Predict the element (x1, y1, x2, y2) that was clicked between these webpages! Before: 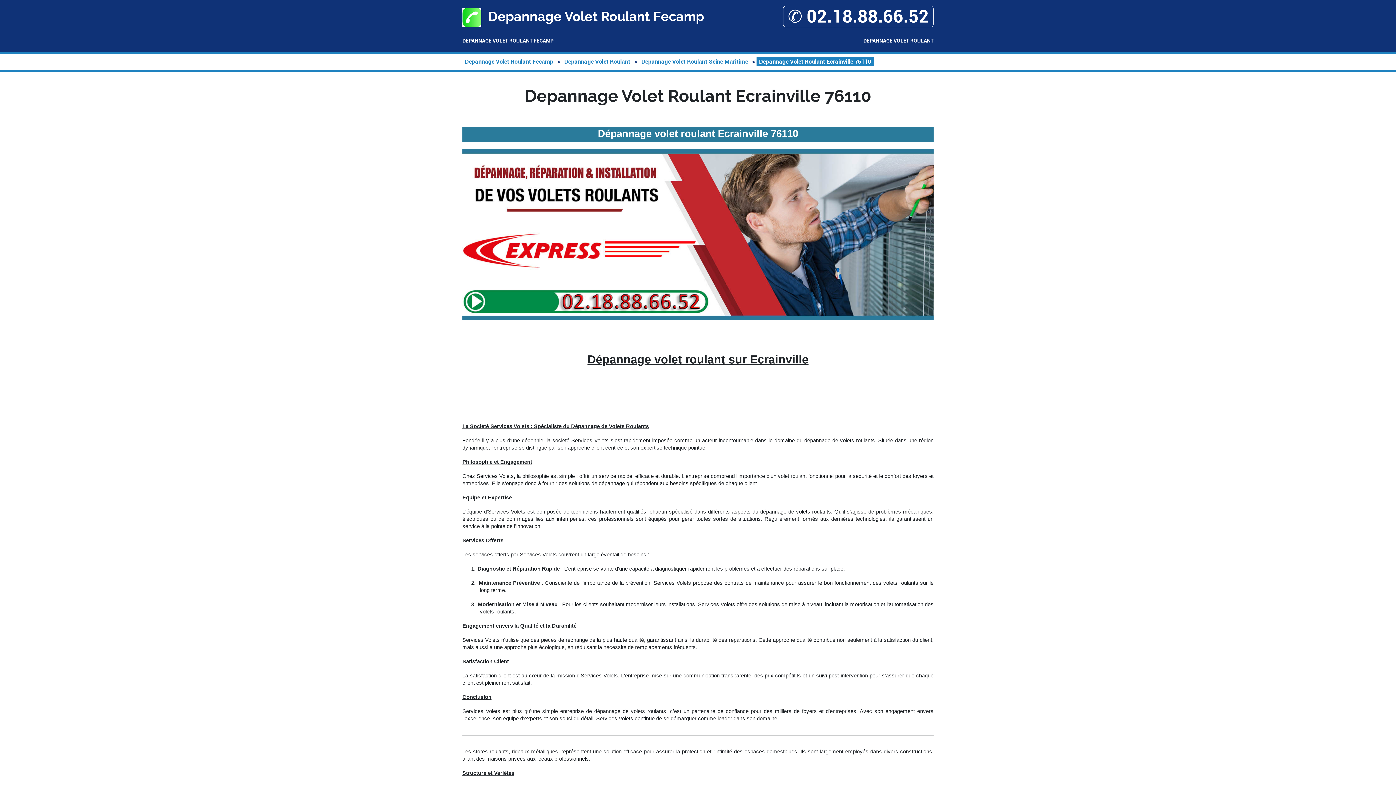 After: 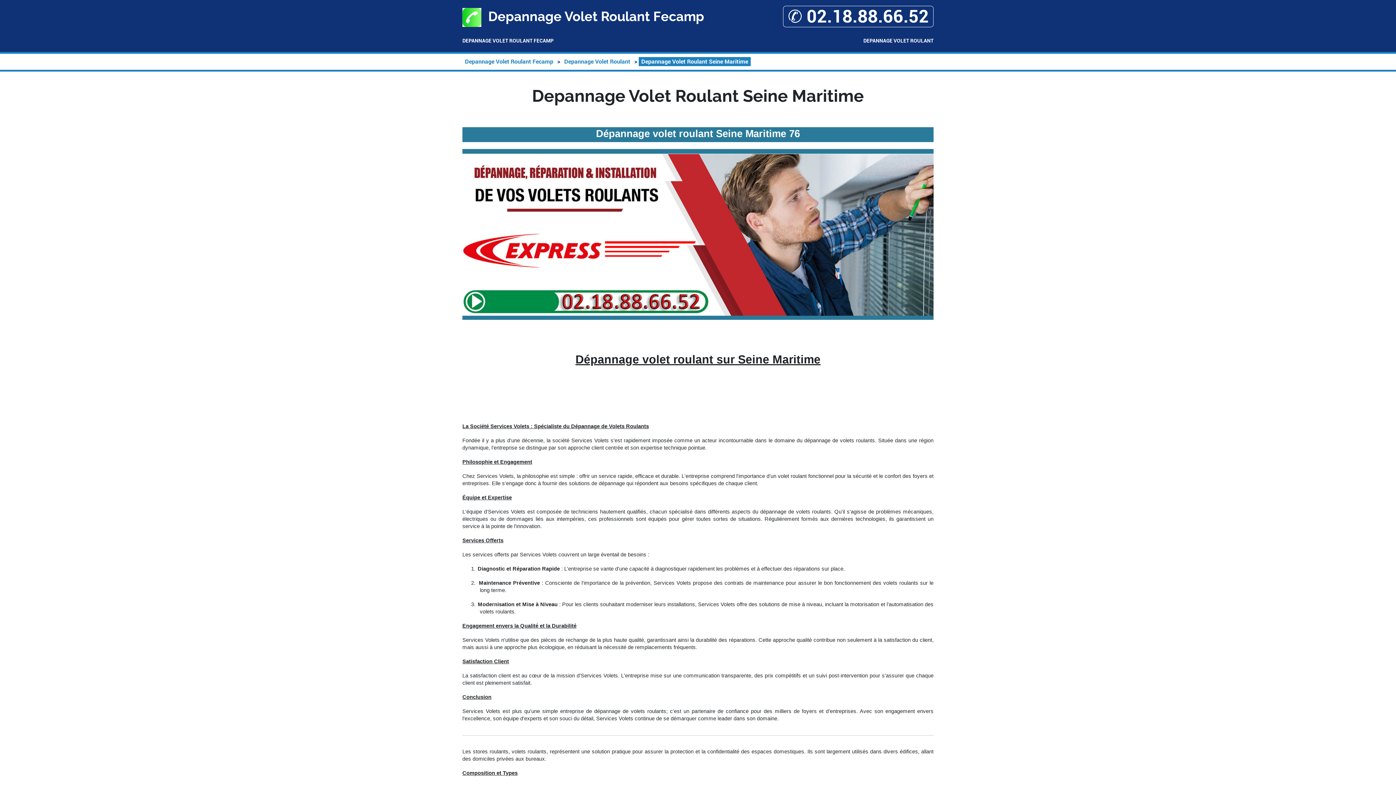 Action: bbox: (638, 57, 750, 66) label: Depannage Volet Roulant Seine Maritime